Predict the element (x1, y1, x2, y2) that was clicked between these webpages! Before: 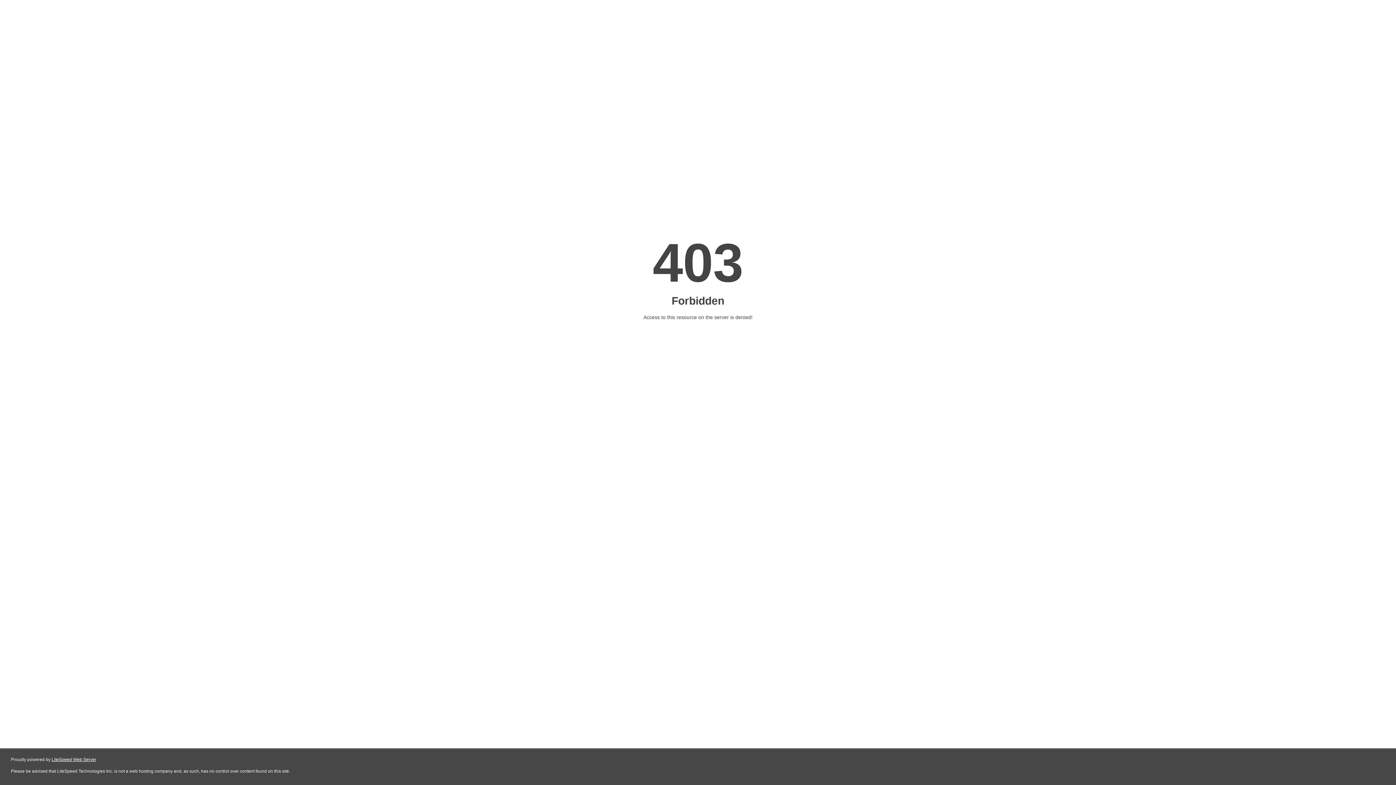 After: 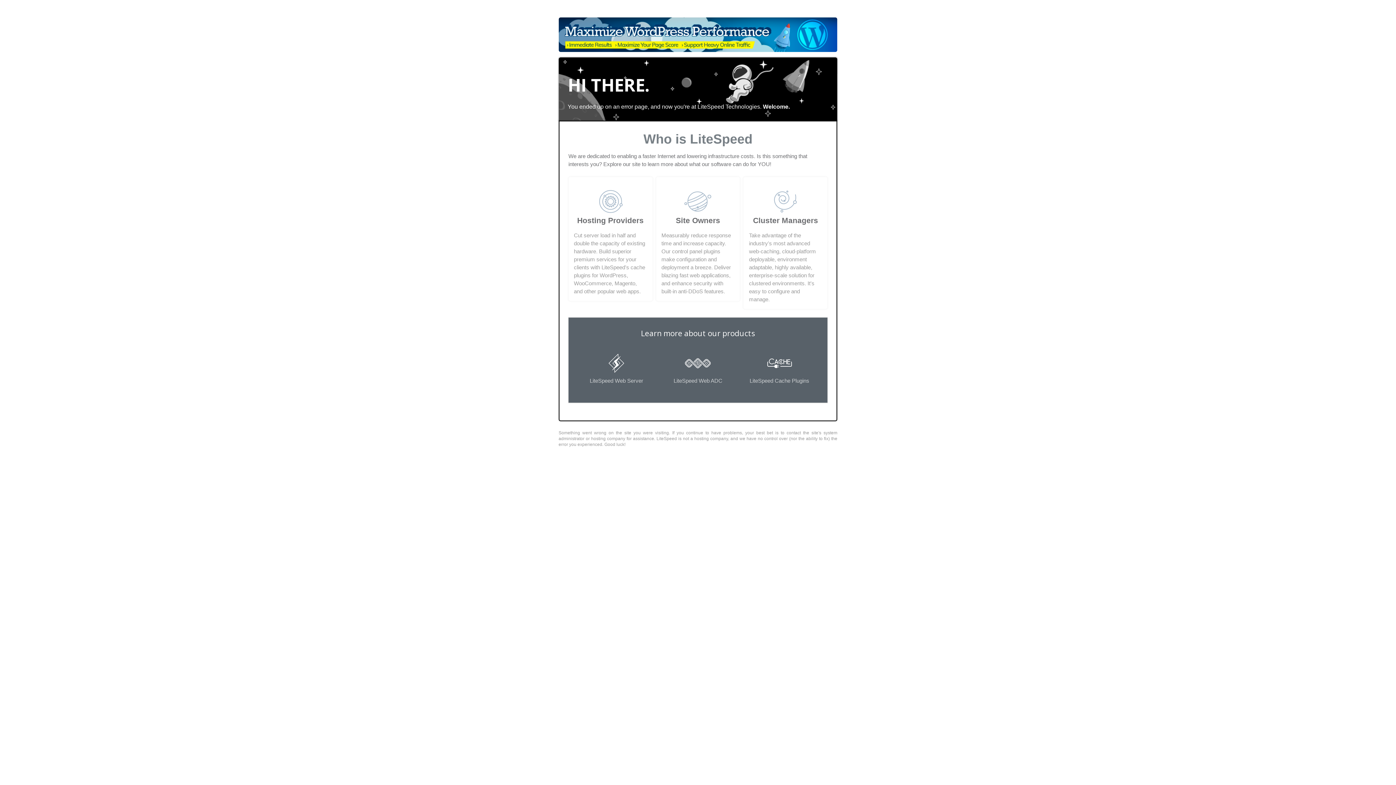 Action: label: LiteSpeed Web Server bbox: (51, 757, 96, 762)